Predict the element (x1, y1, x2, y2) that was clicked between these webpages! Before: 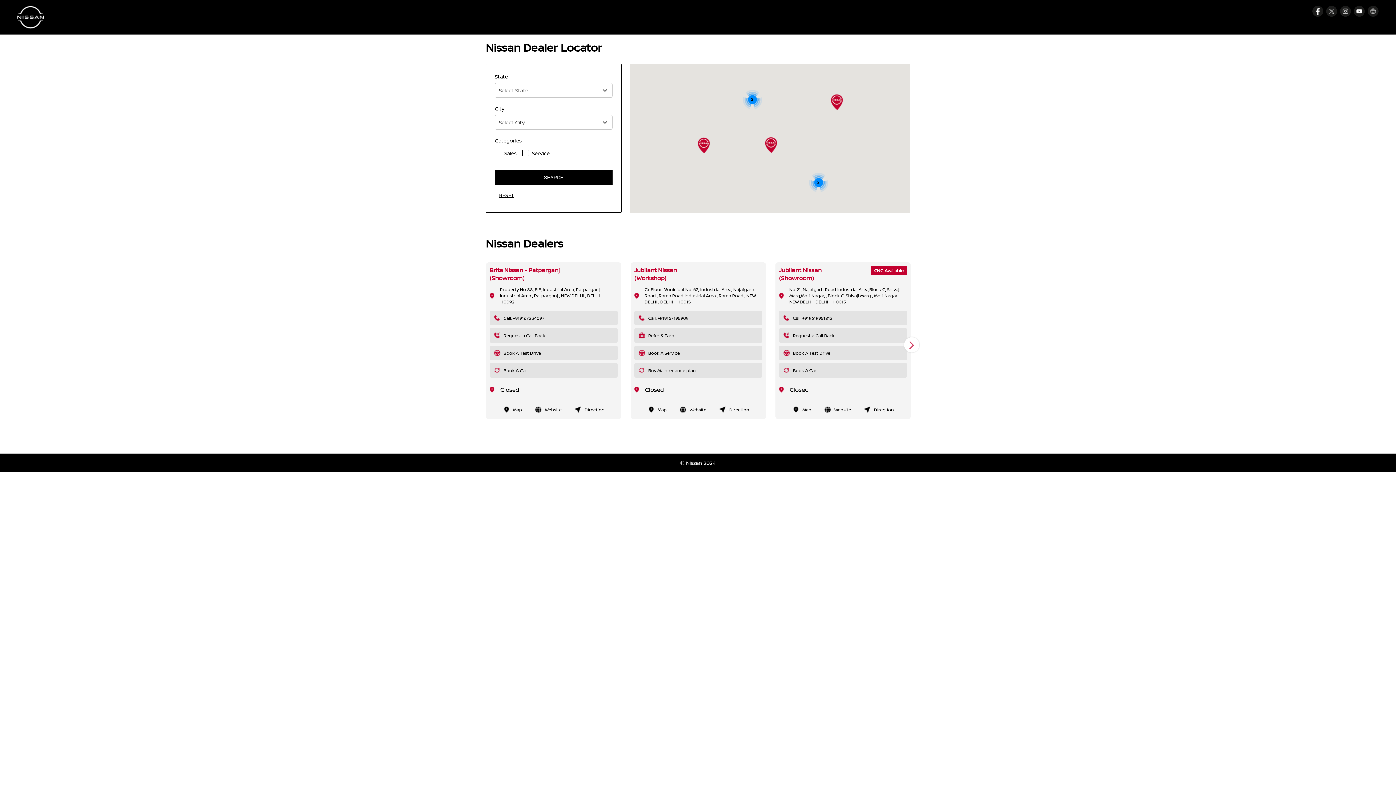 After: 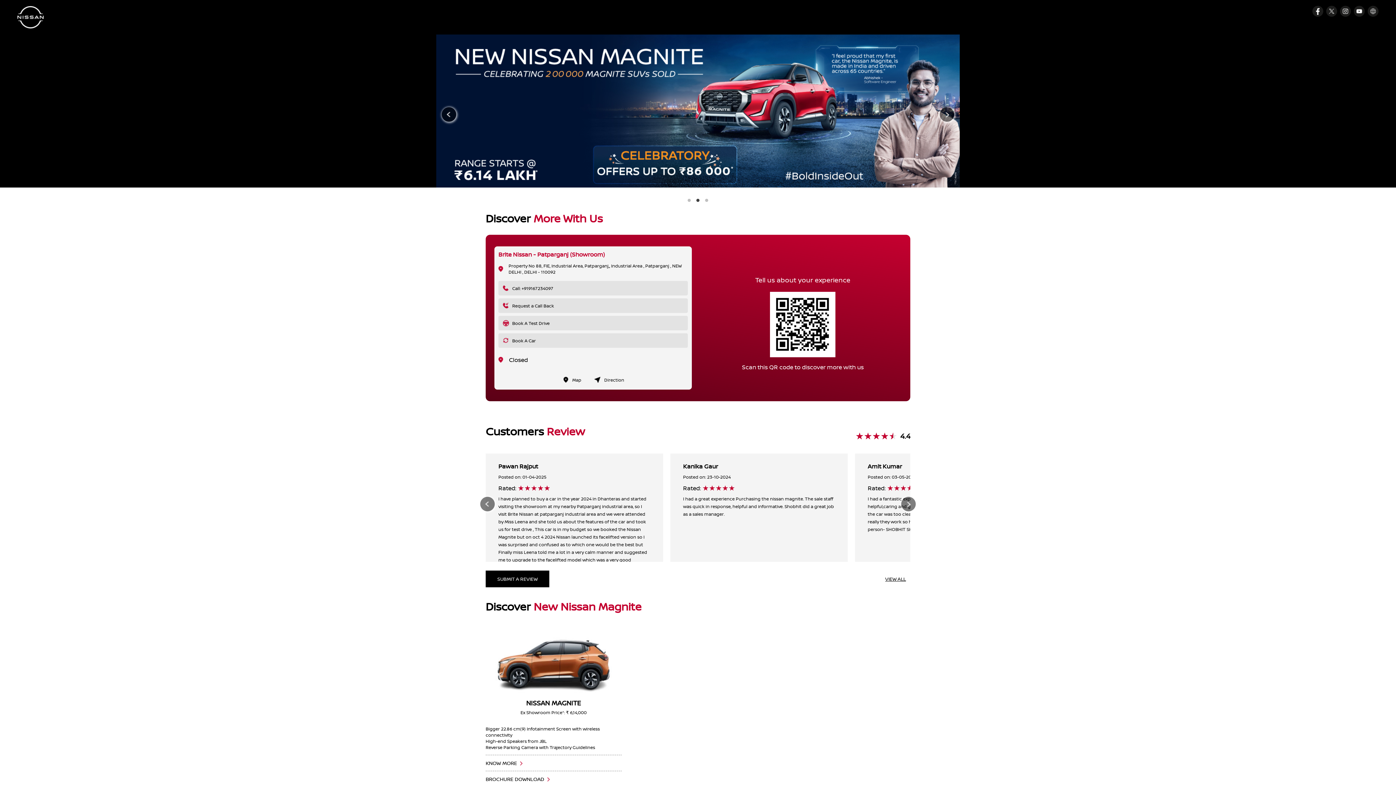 Action: bbox: (533, 405, 561, 414) label: Website